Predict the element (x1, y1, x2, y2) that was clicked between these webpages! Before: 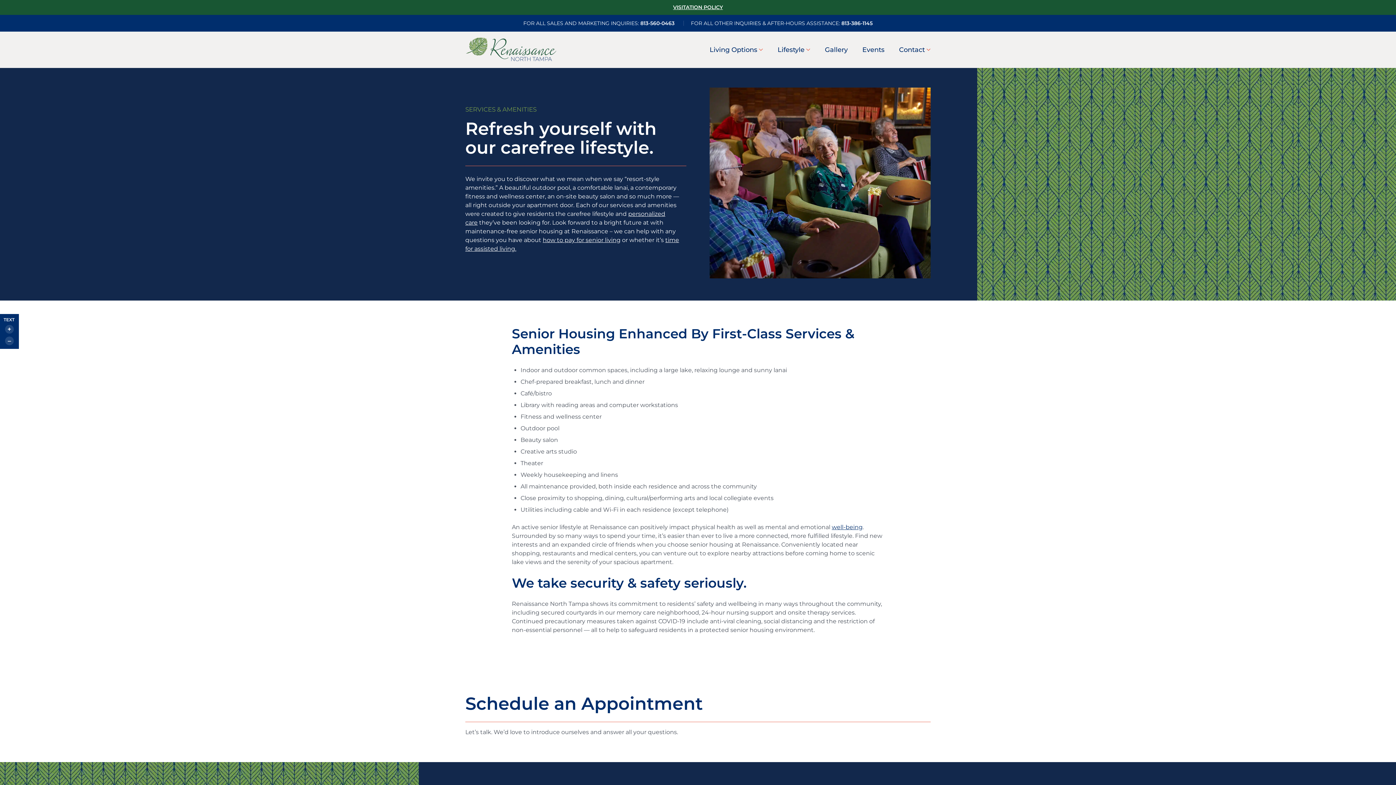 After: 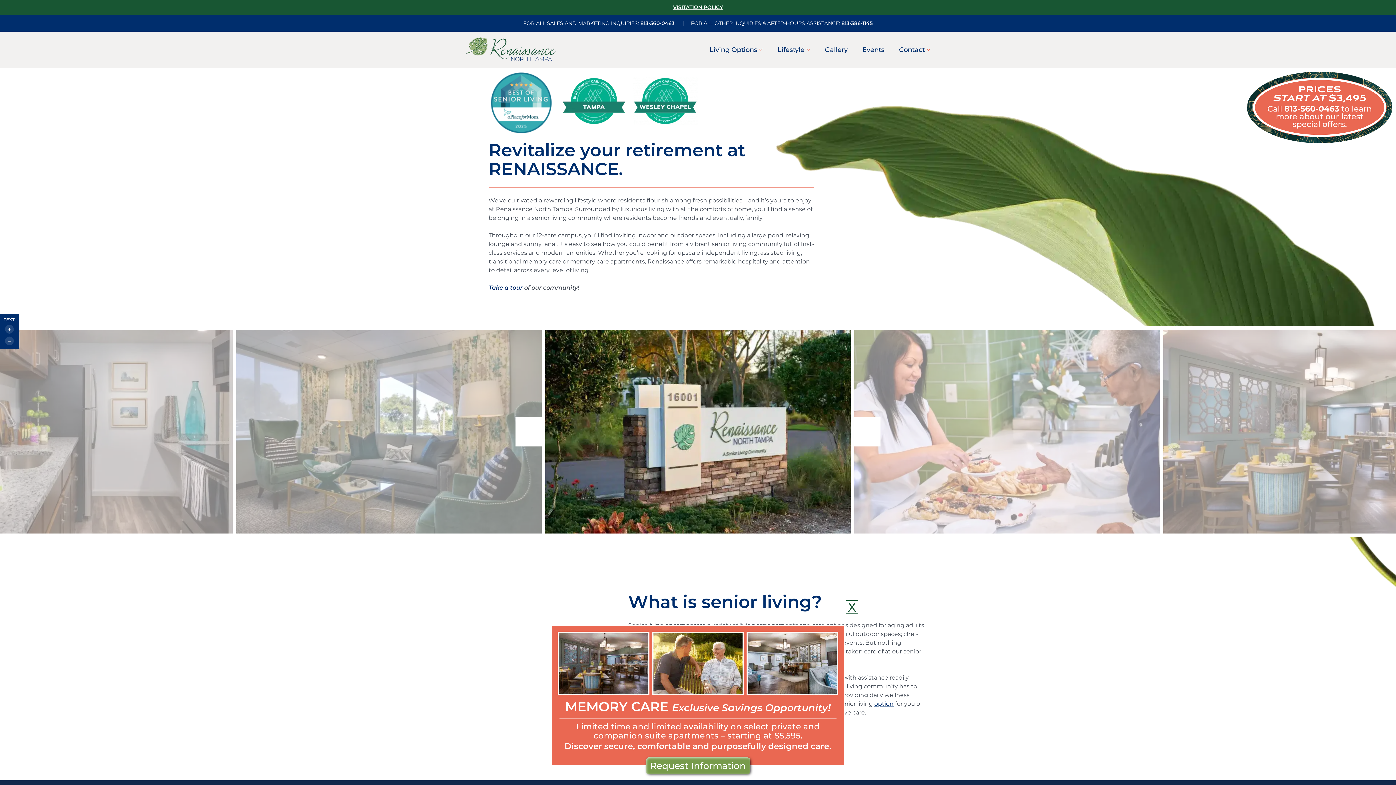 Action: bbox: (465, 31, 557, 67)